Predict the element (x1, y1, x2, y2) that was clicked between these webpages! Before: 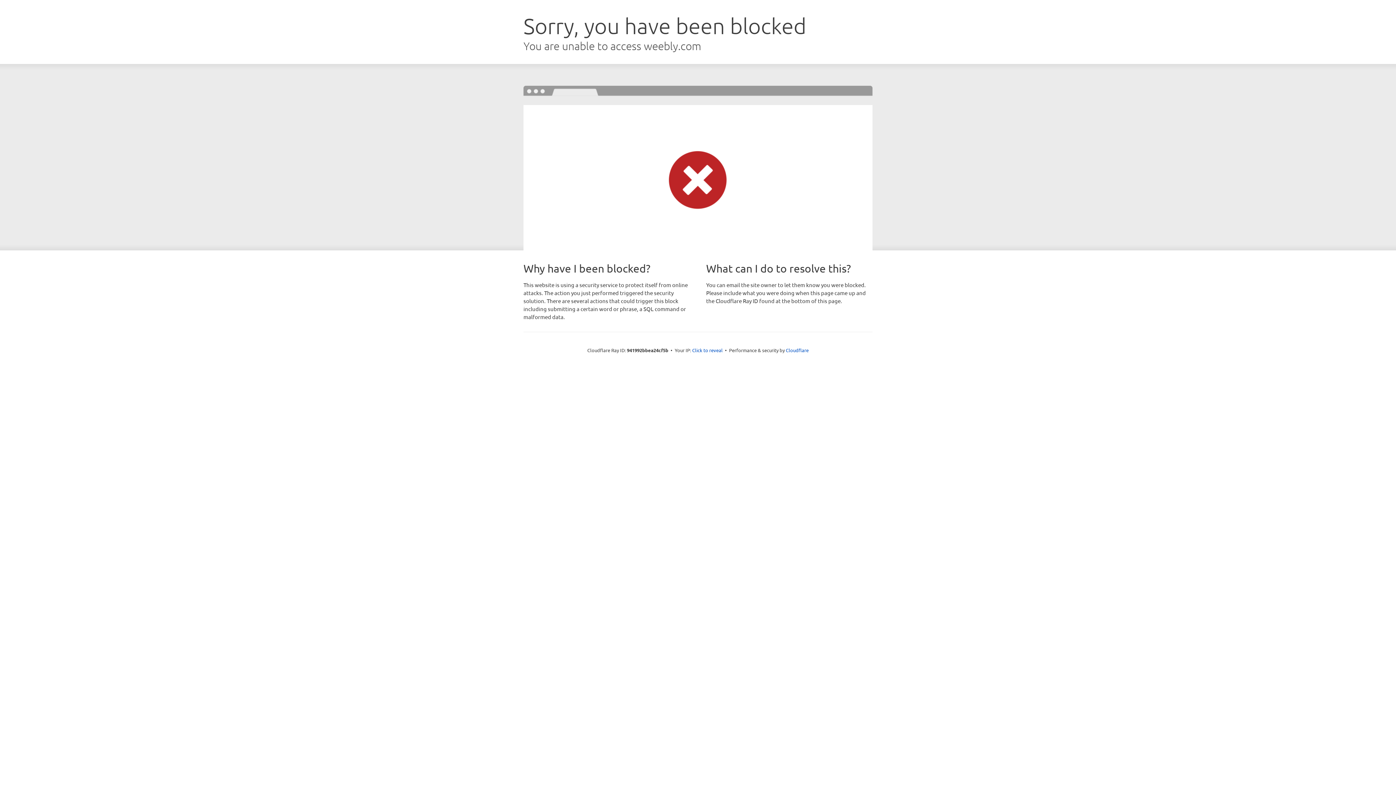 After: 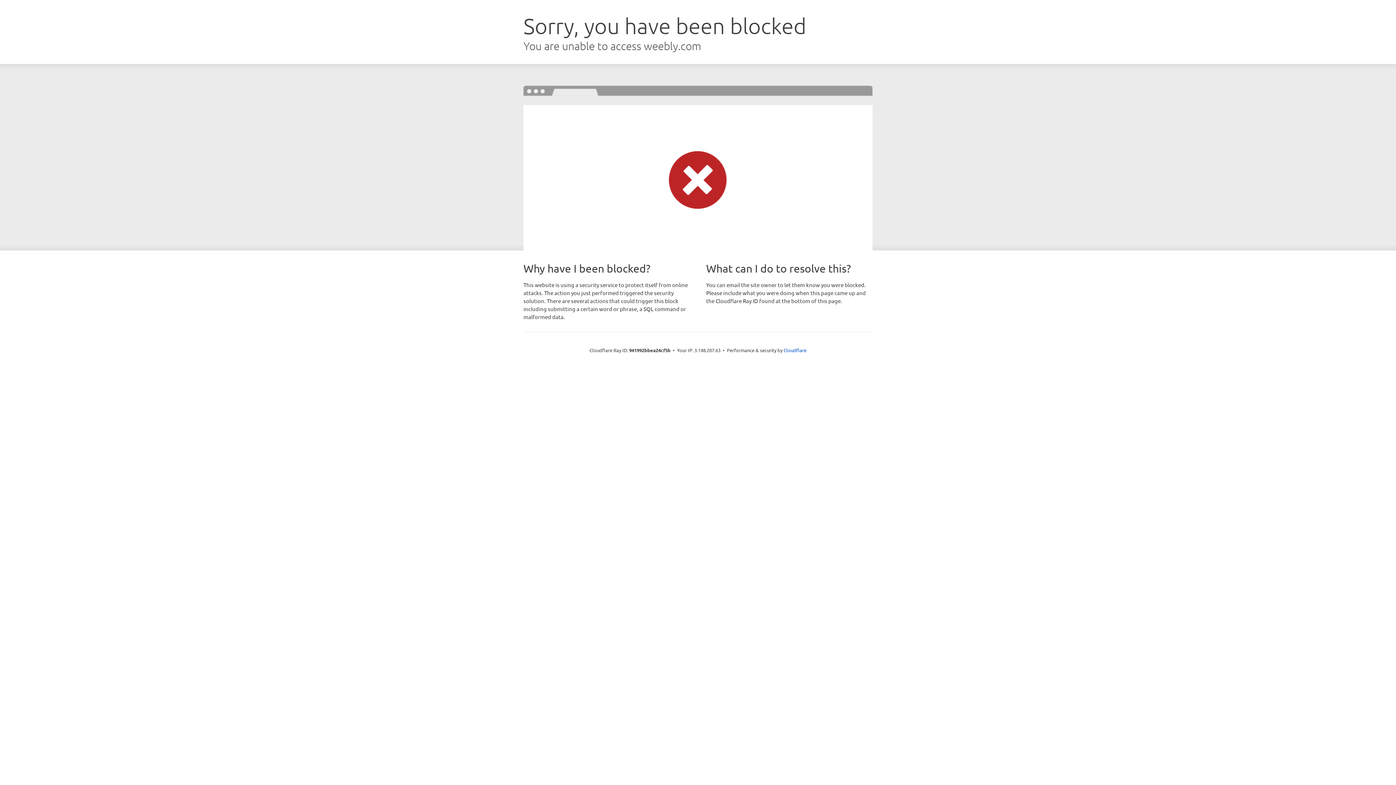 Action: label: Click to reveal bbox: (692, 346, 722, 353)